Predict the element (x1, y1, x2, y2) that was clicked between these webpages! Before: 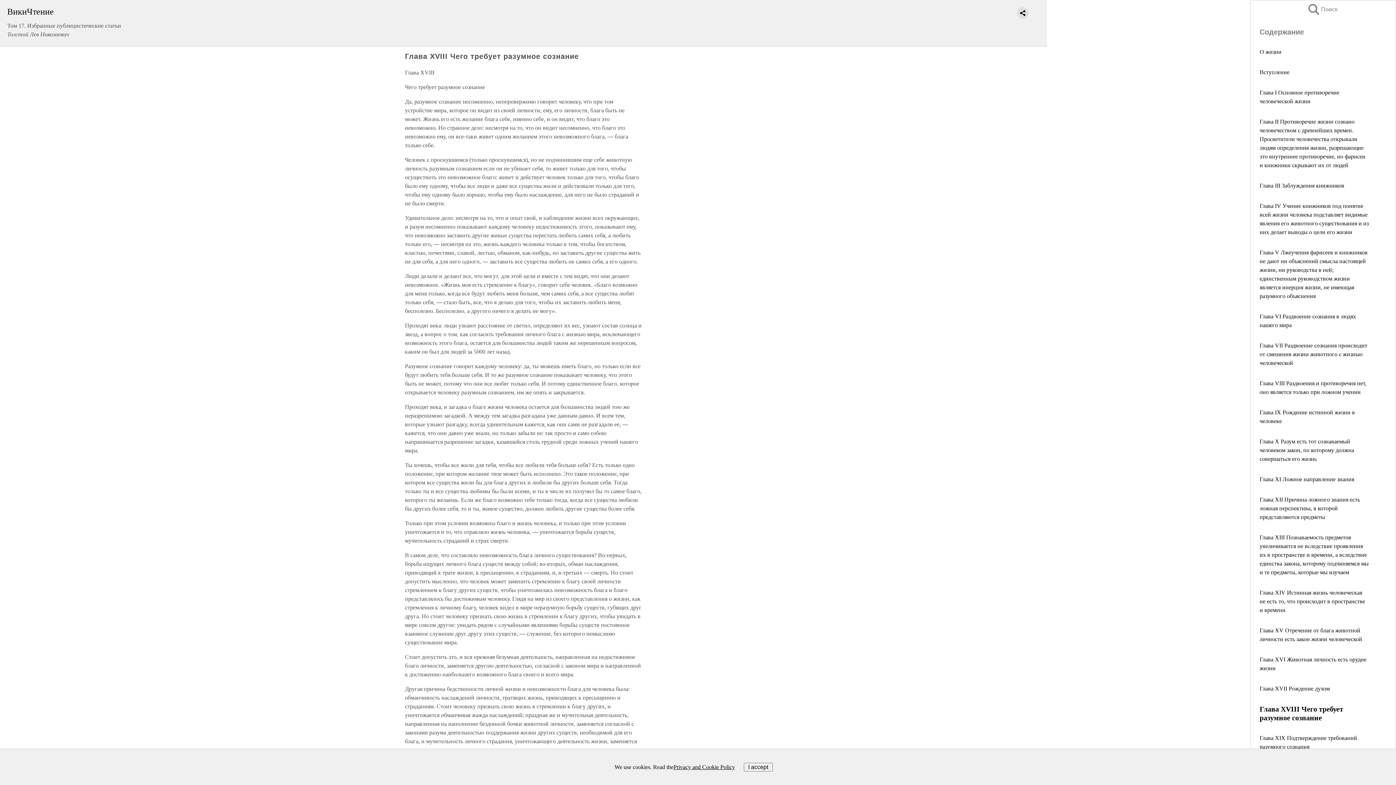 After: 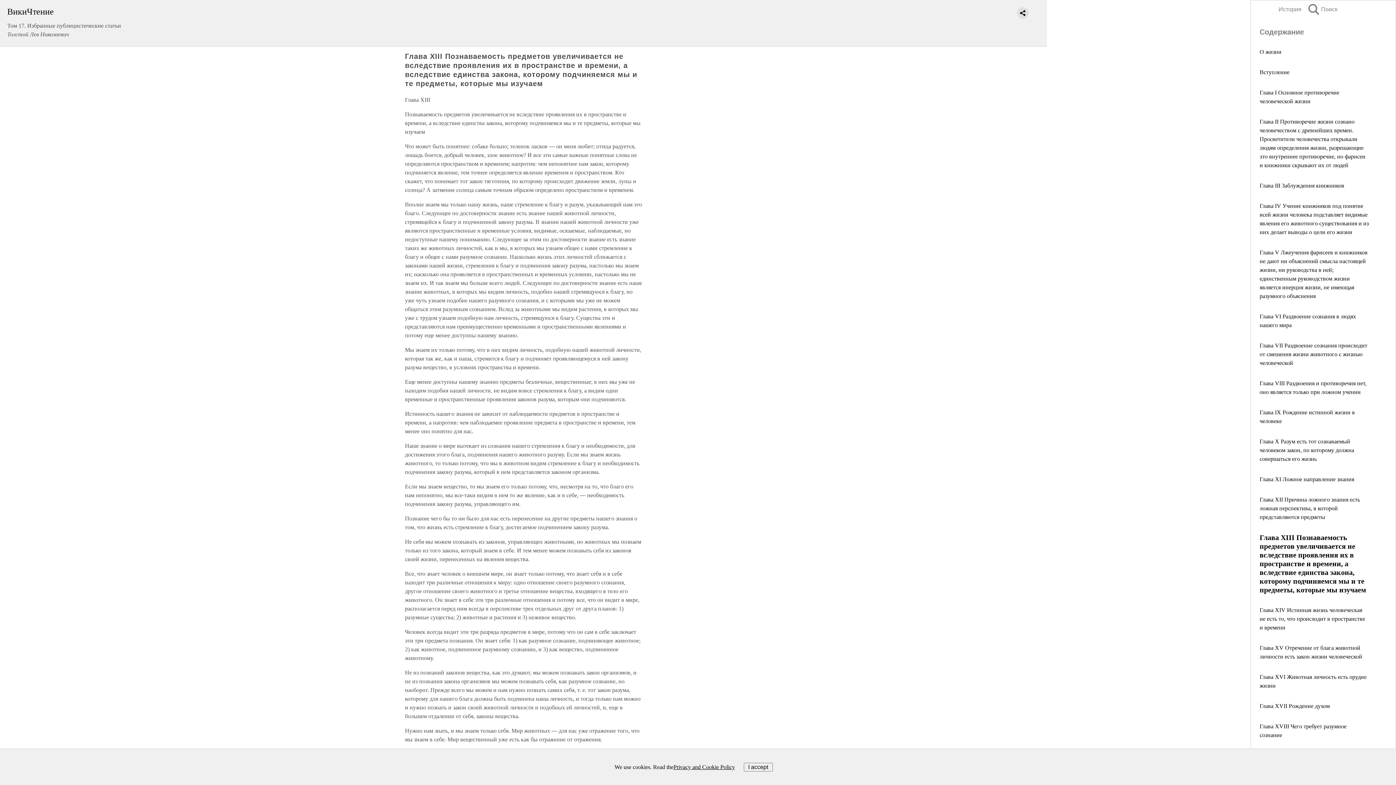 Action: bbox: (1260, 534, 1369, 575) label: Глава XIII Познаваемость предметов увеличивается не вследствие проявления их в пространстве и времени, а вследствие единства закона, которому подчиняемся мы и те предметы, которые мы изучаем